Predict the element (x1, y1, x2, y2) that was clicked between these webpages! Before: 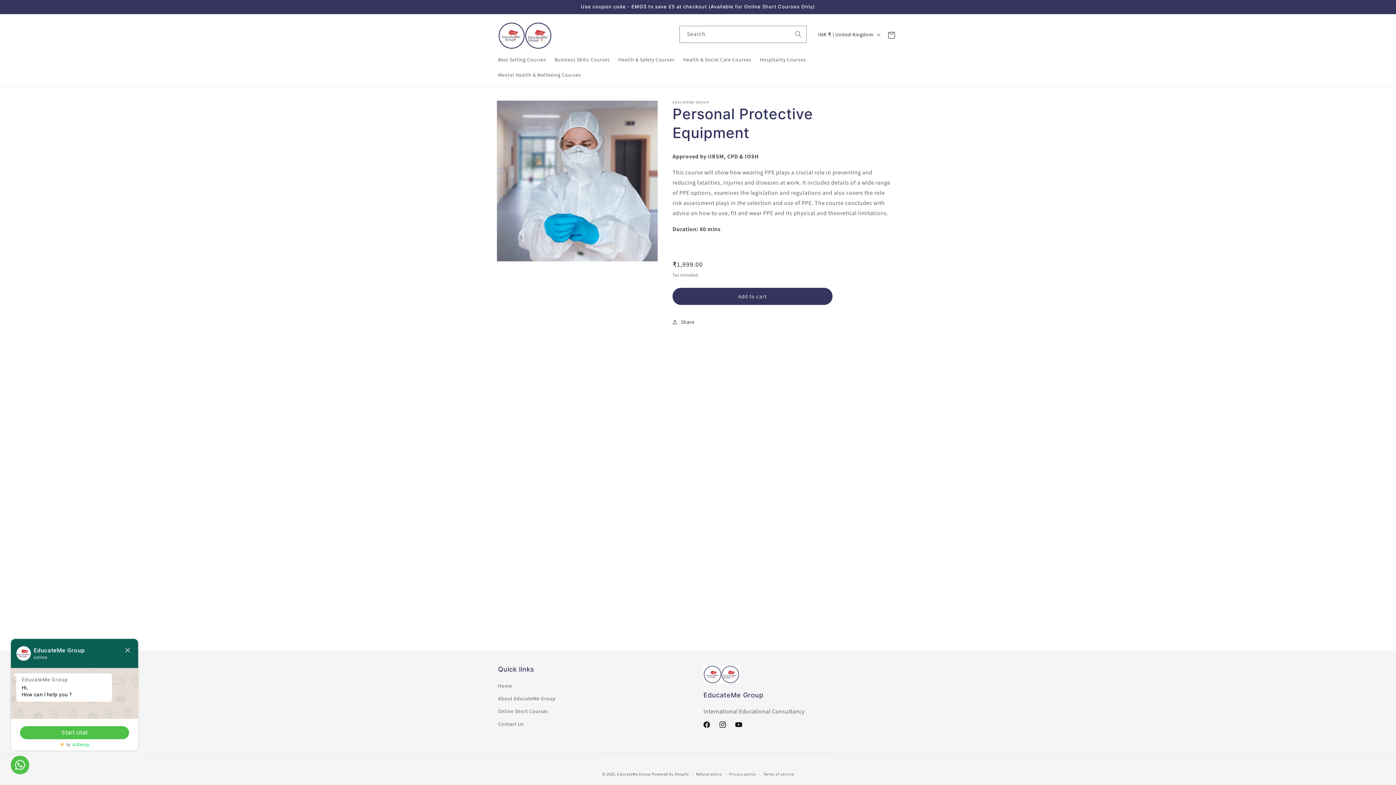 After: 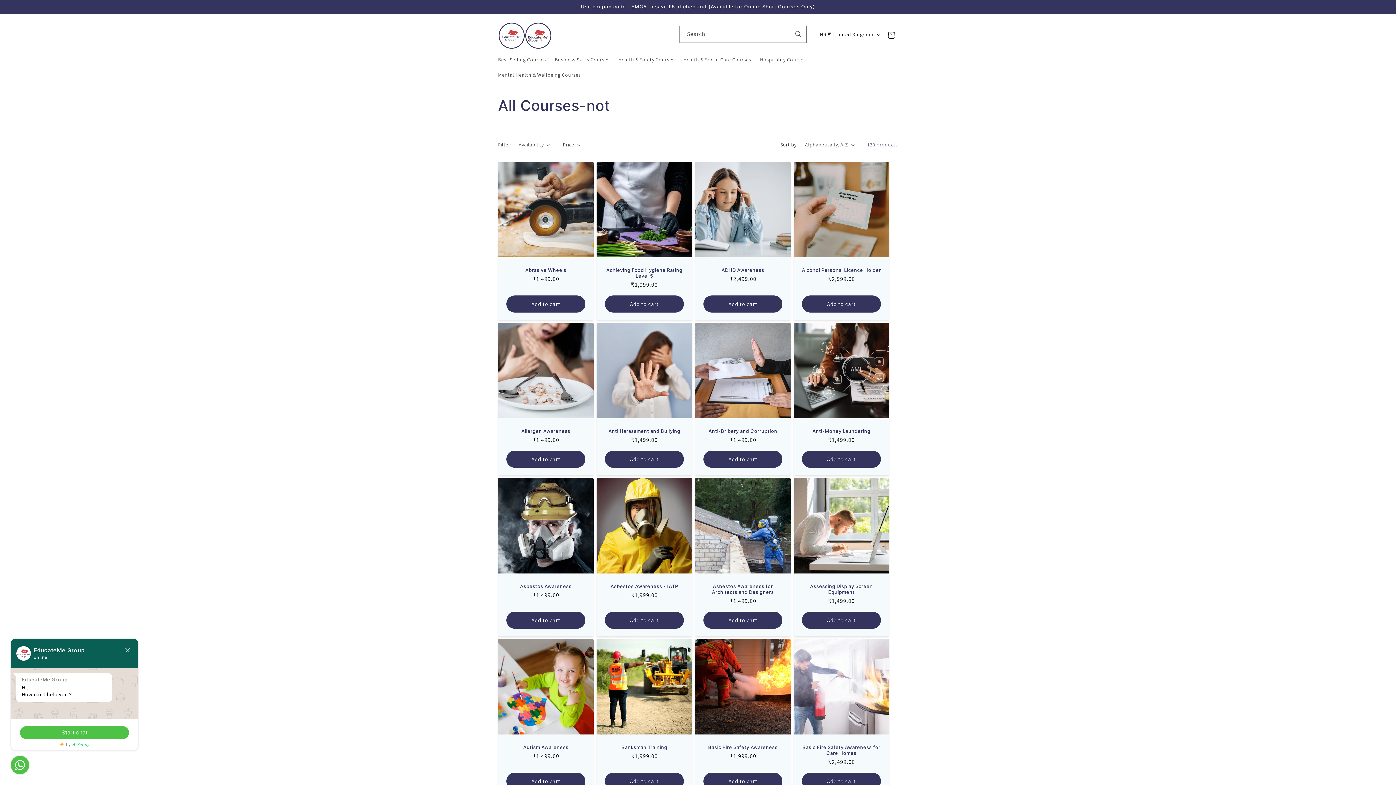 Action: bbox: (498, 705, 548, 718) label: Online Short Courses